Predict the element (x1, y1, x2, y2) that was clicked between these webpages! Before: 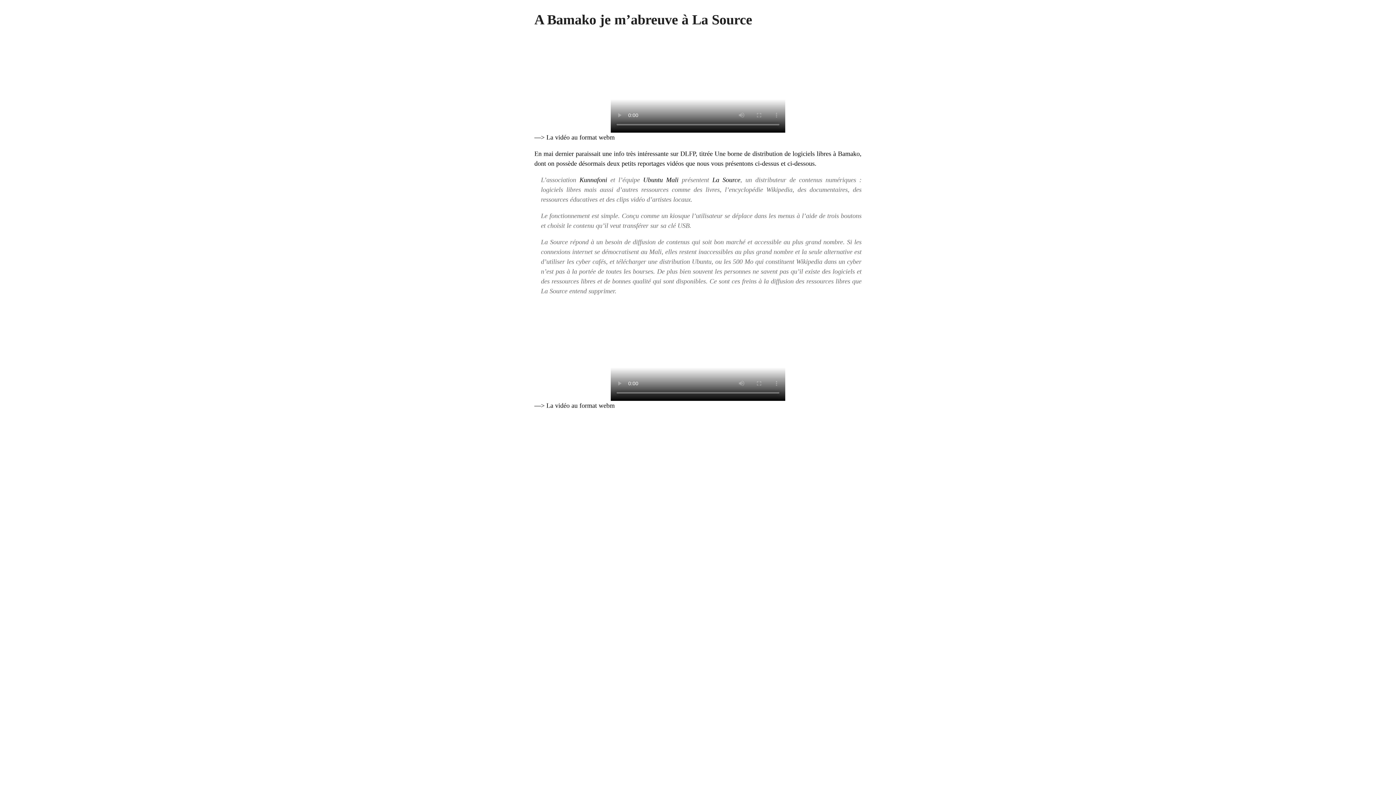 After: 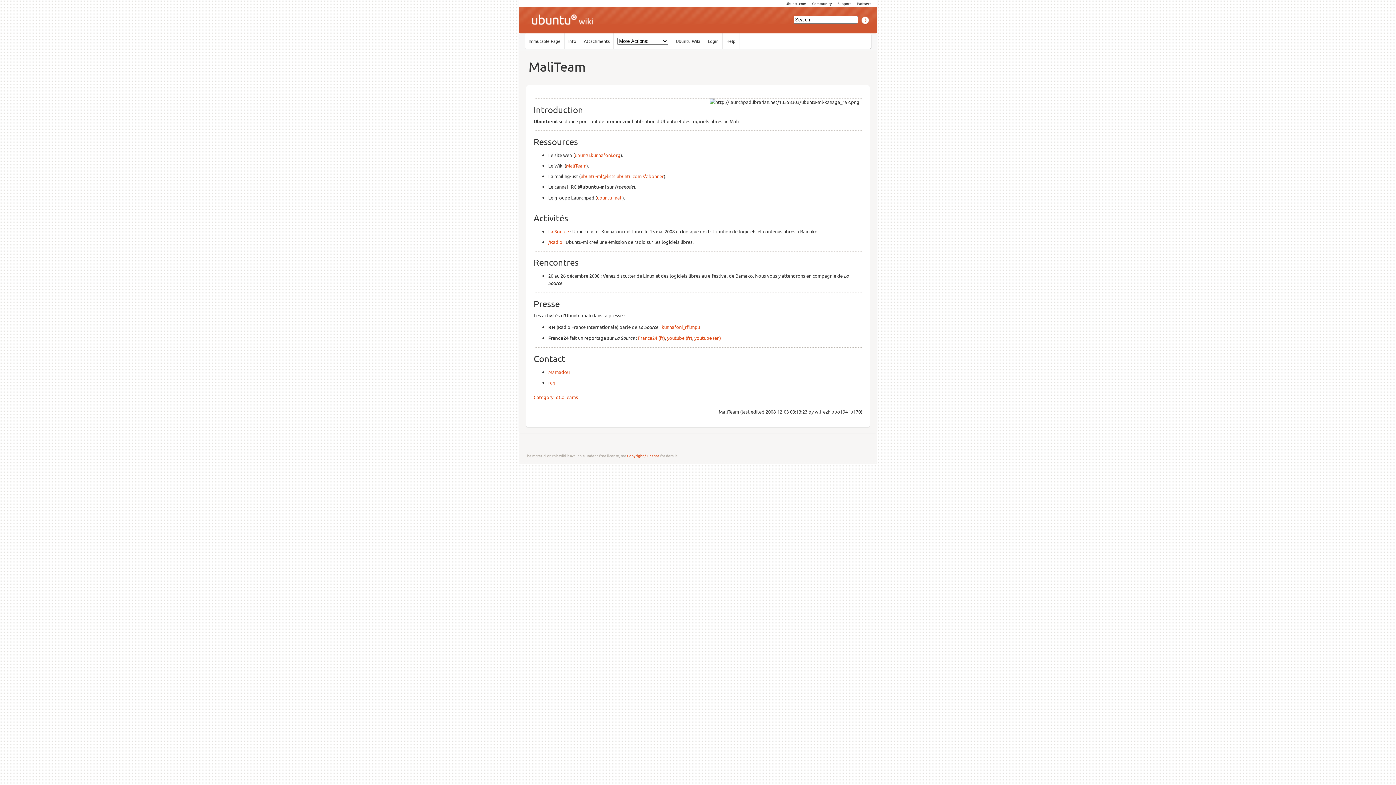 Action: label: Ubuntu Mali bbox: (643, 176, 678, 183)